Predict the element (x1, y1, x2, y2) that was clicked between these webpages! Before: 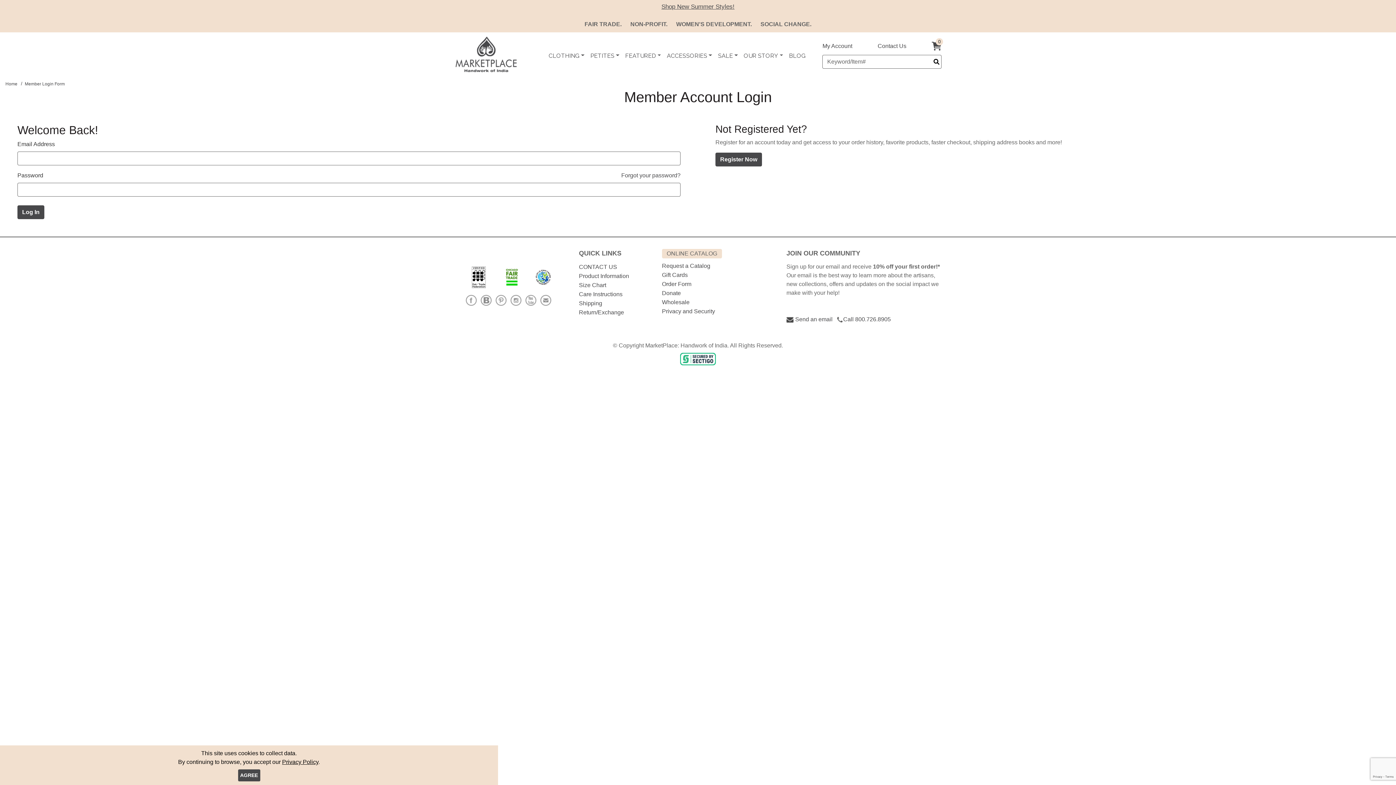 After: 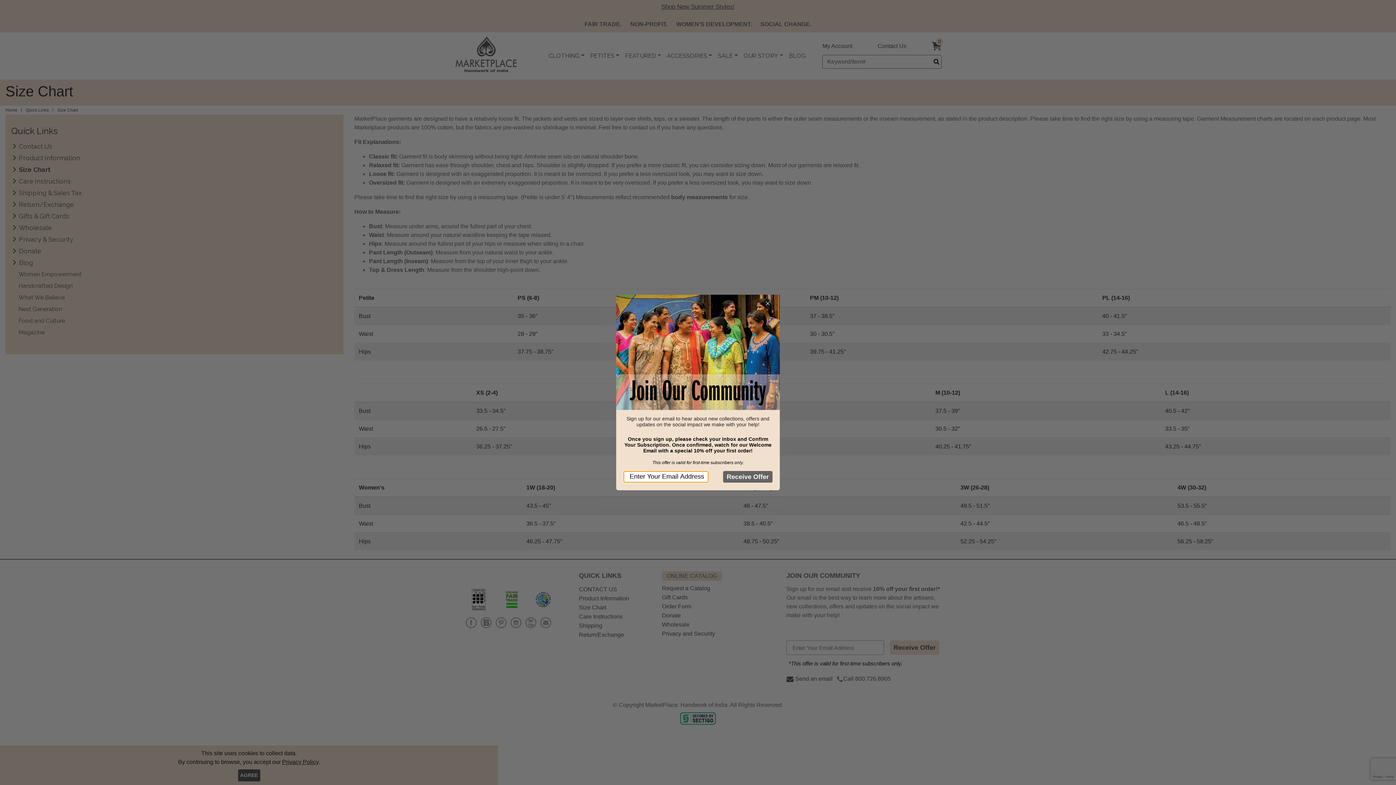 Action: bbox: (579, 280, 651, 289) label: Size Chart